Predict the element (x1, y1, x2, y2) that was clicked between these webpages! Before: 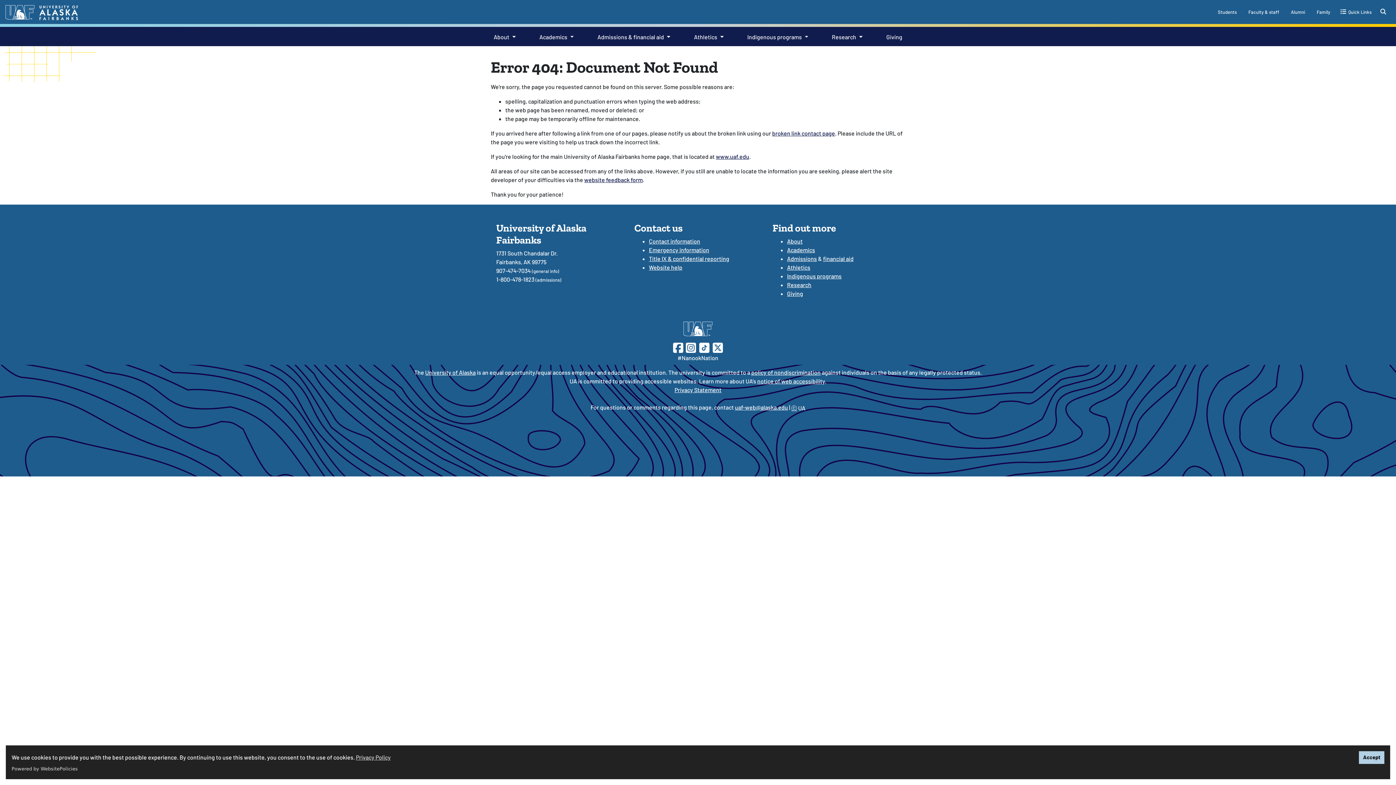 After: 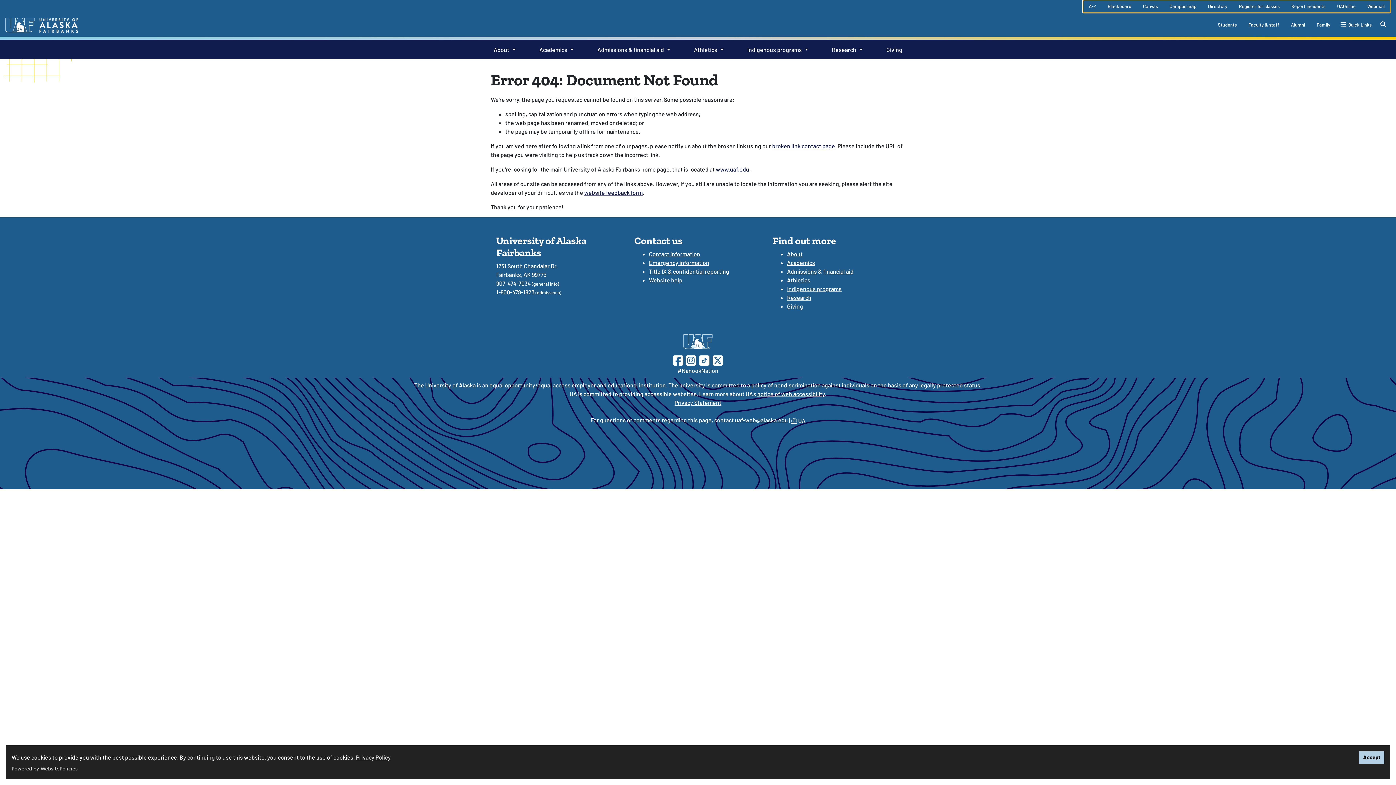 Action: label: quick links toggle button bbox: (1336, 5, 1376, 18)